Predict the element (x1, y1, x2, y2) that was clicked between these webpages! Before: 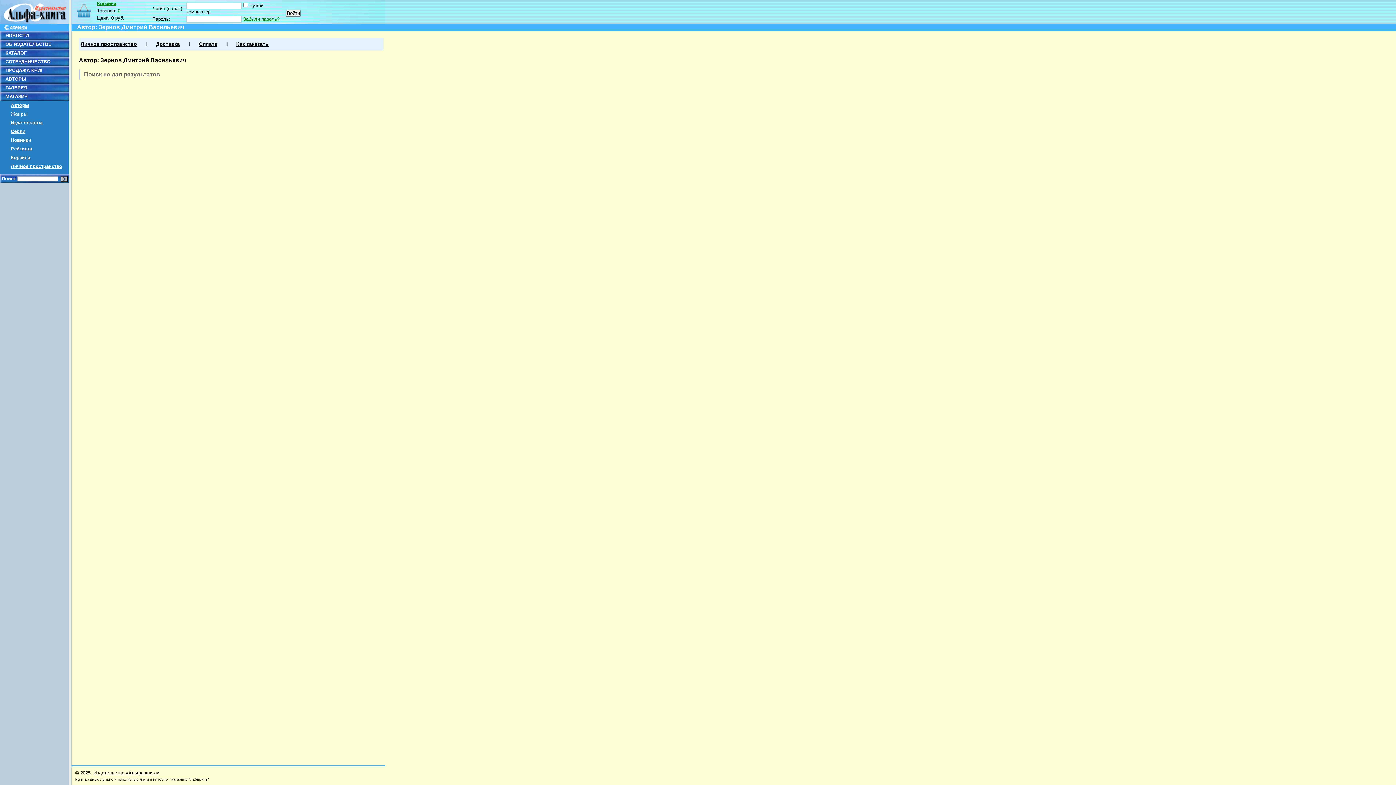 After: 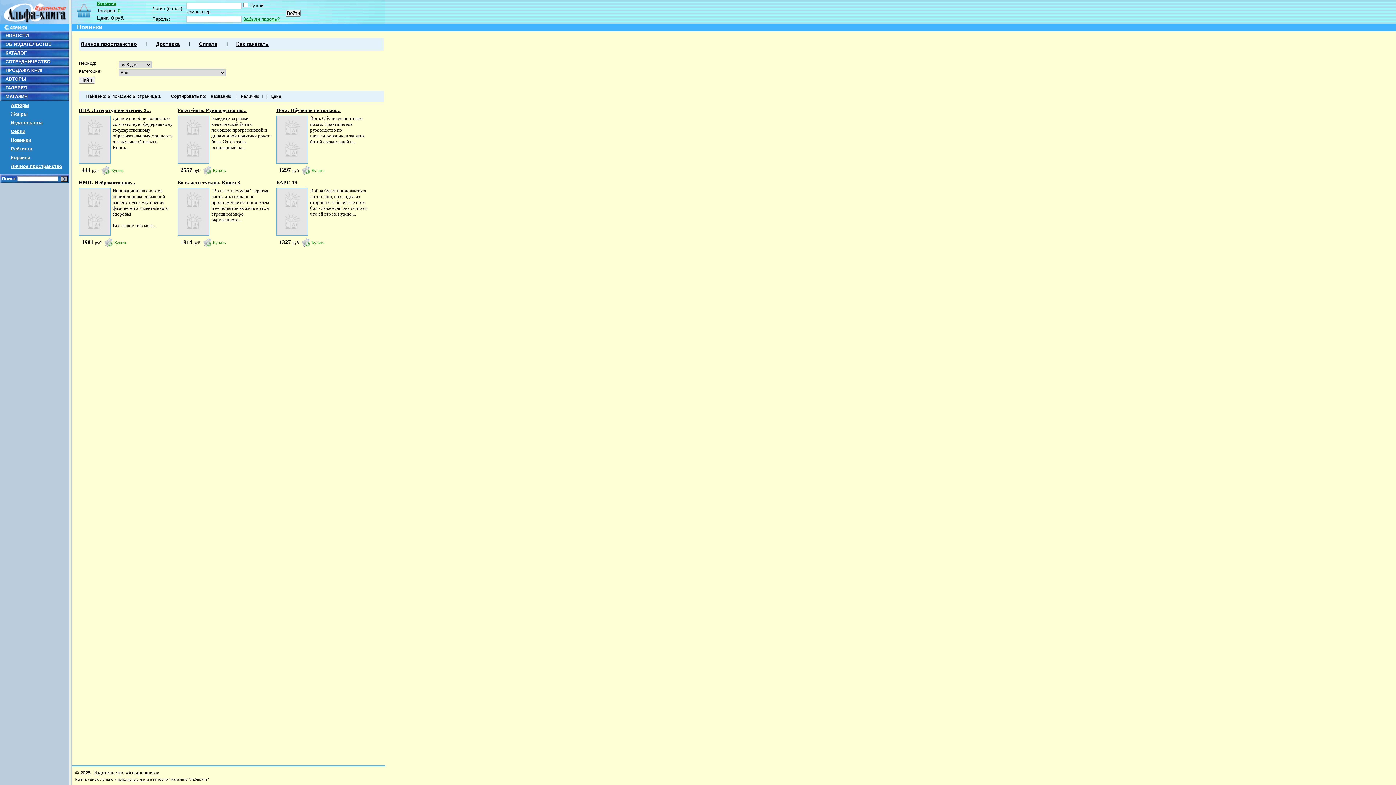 Action: bbox: (5, 137, 31, 142) label: Новинки